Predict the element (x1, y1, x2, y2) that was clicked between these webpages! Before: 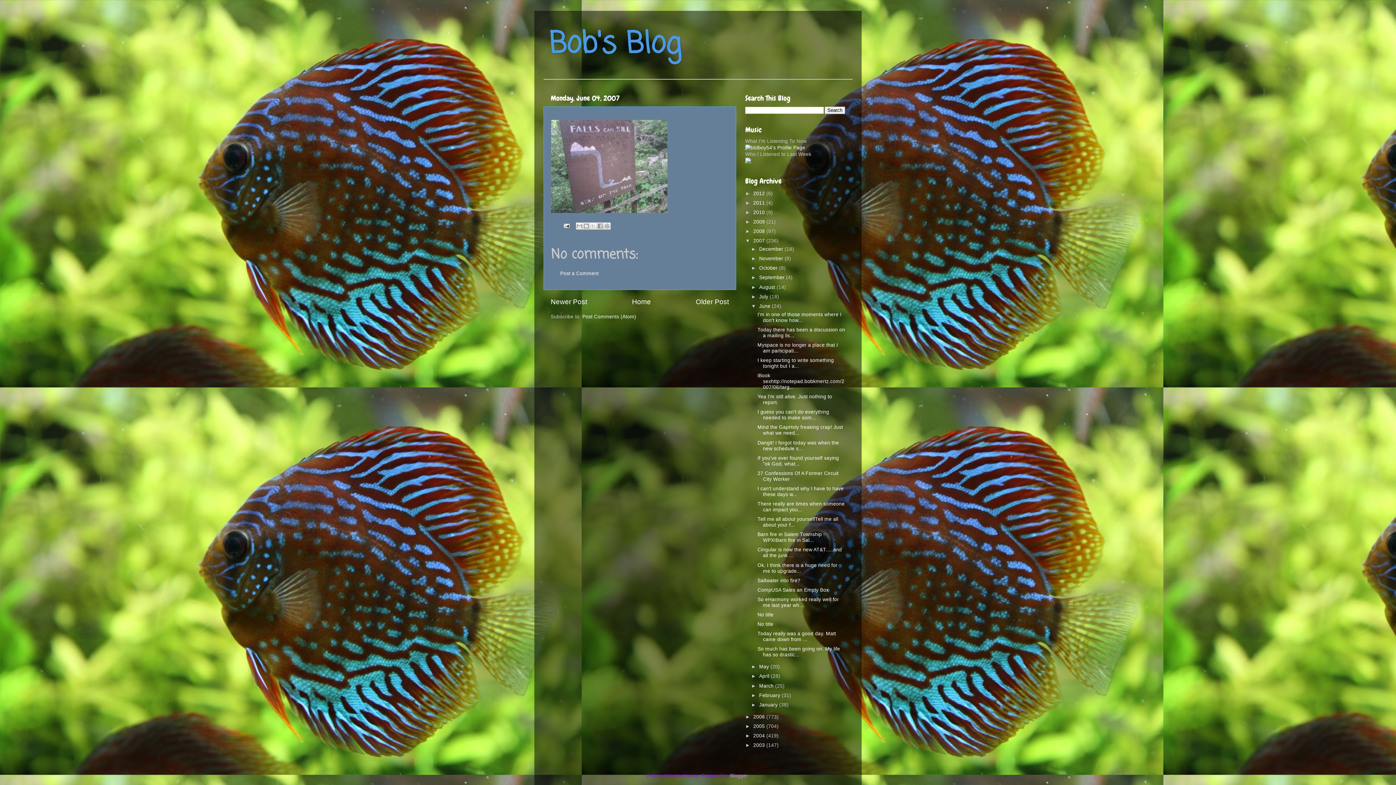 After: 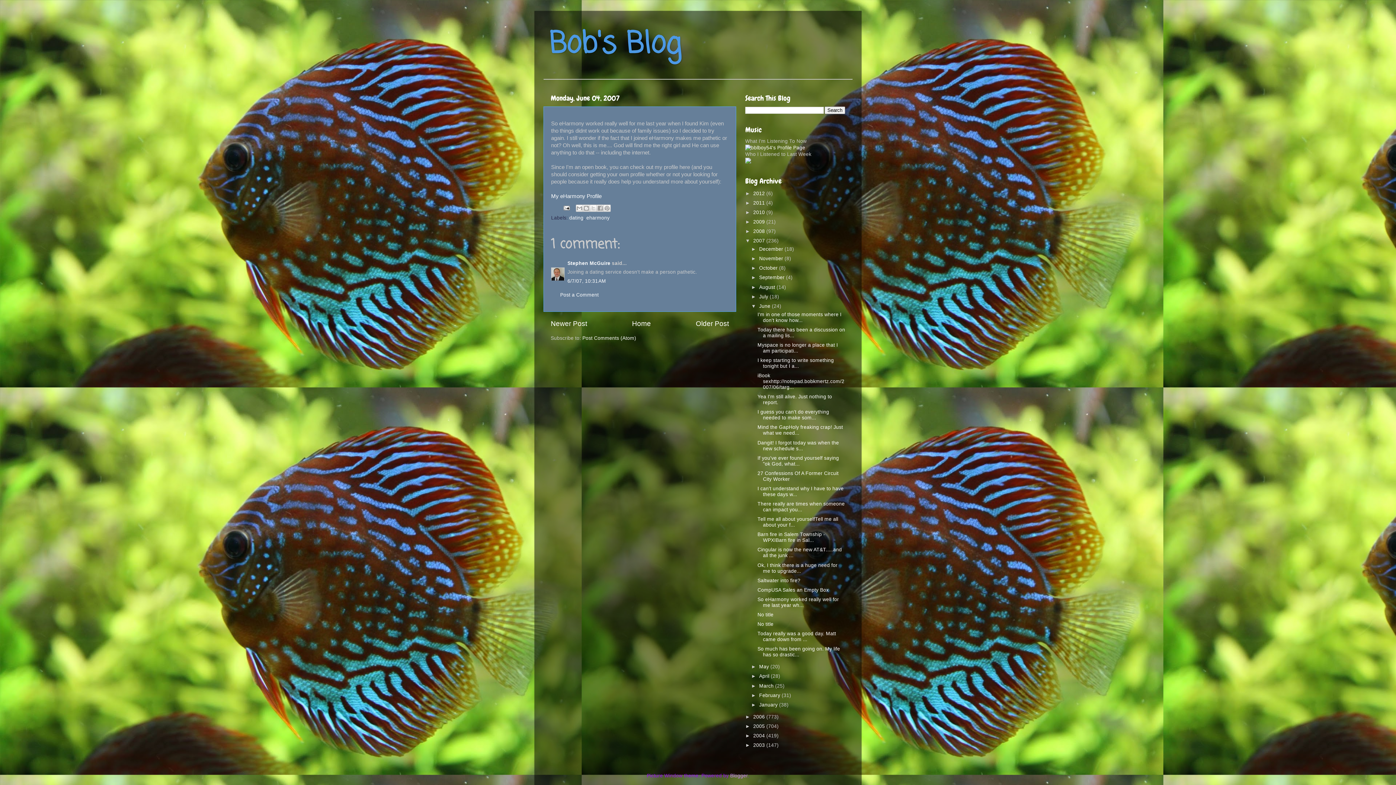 Action: label: So eHarmony worked really well for me last year wh... bbox: (757, 597, 839, 608)